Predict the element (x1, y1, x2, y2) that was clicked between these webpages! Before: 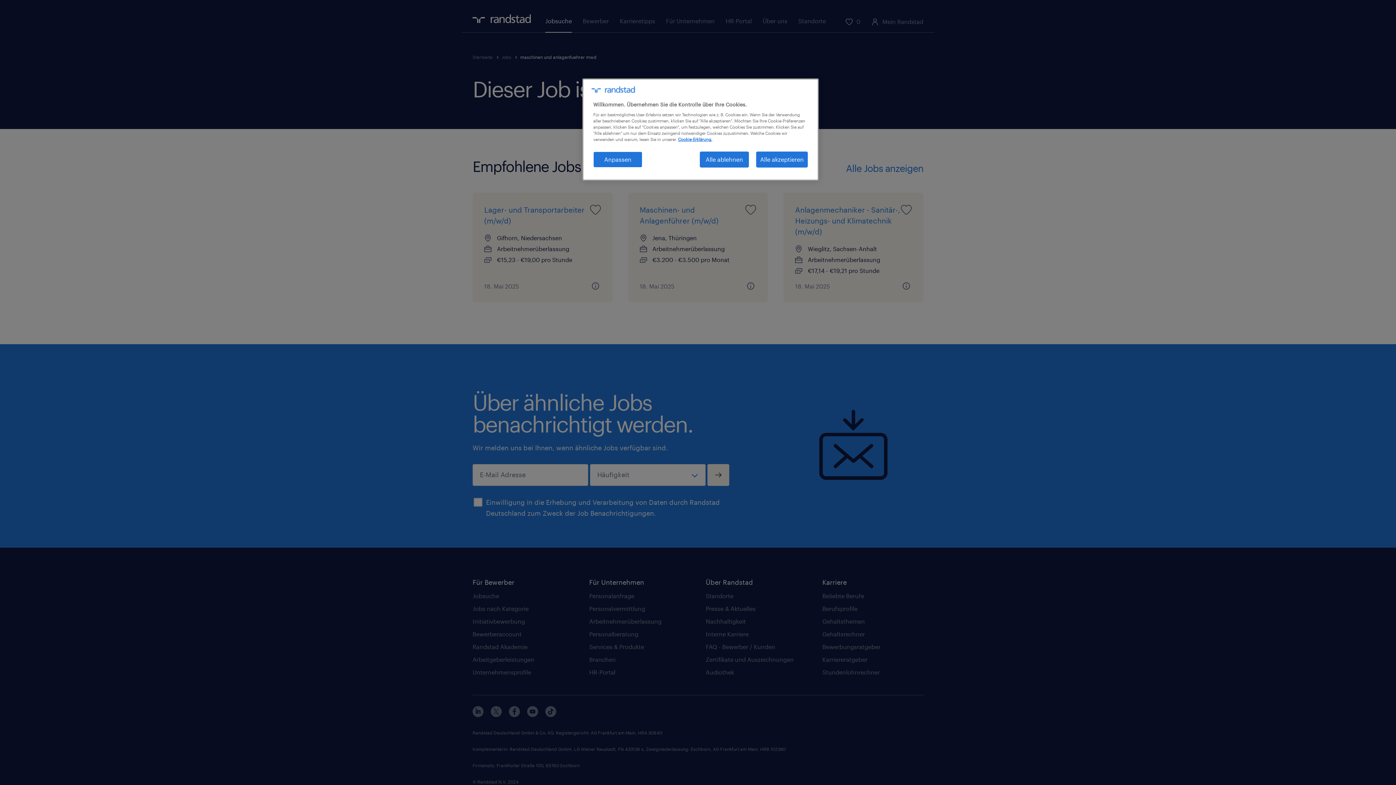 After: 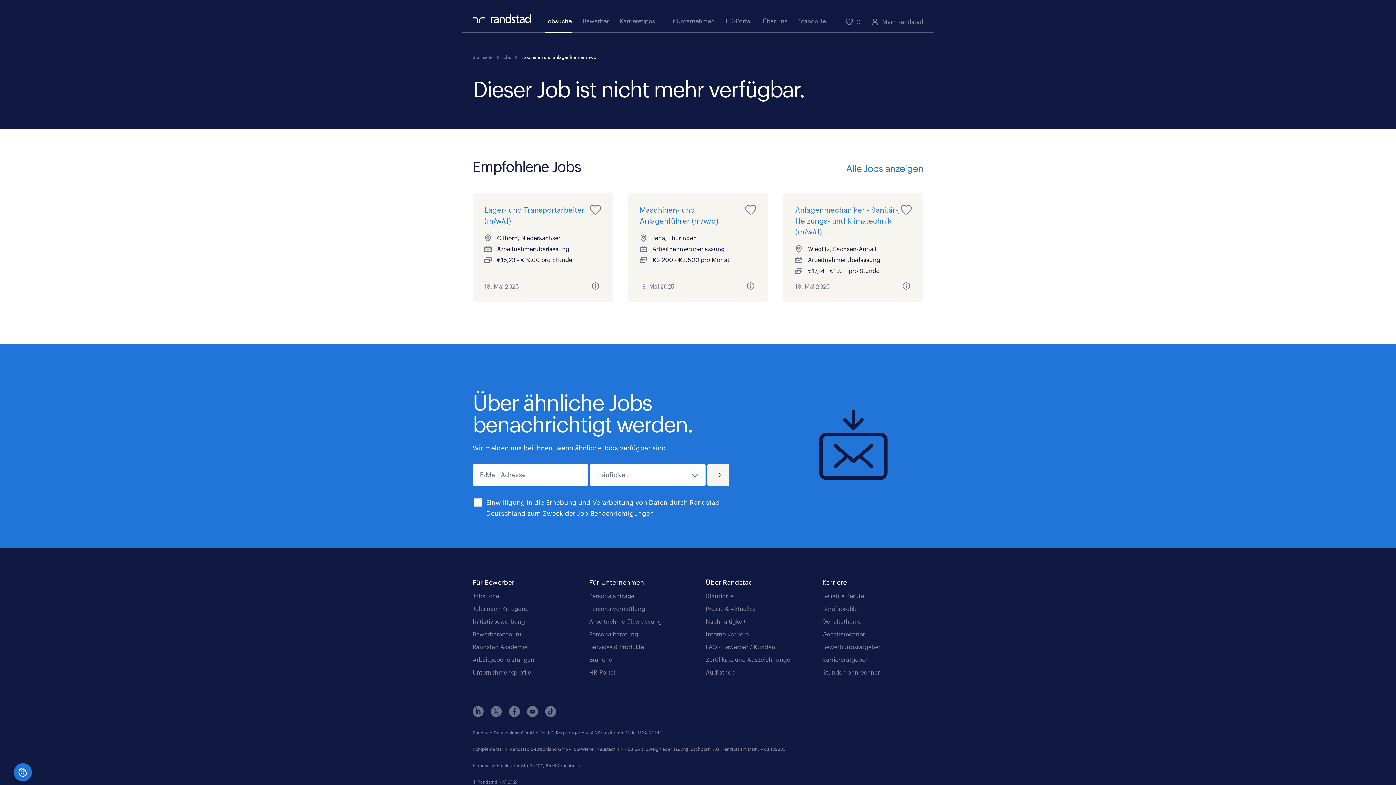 Action: bbox: (700, 151, 749, 167) label: Alle ablehnen